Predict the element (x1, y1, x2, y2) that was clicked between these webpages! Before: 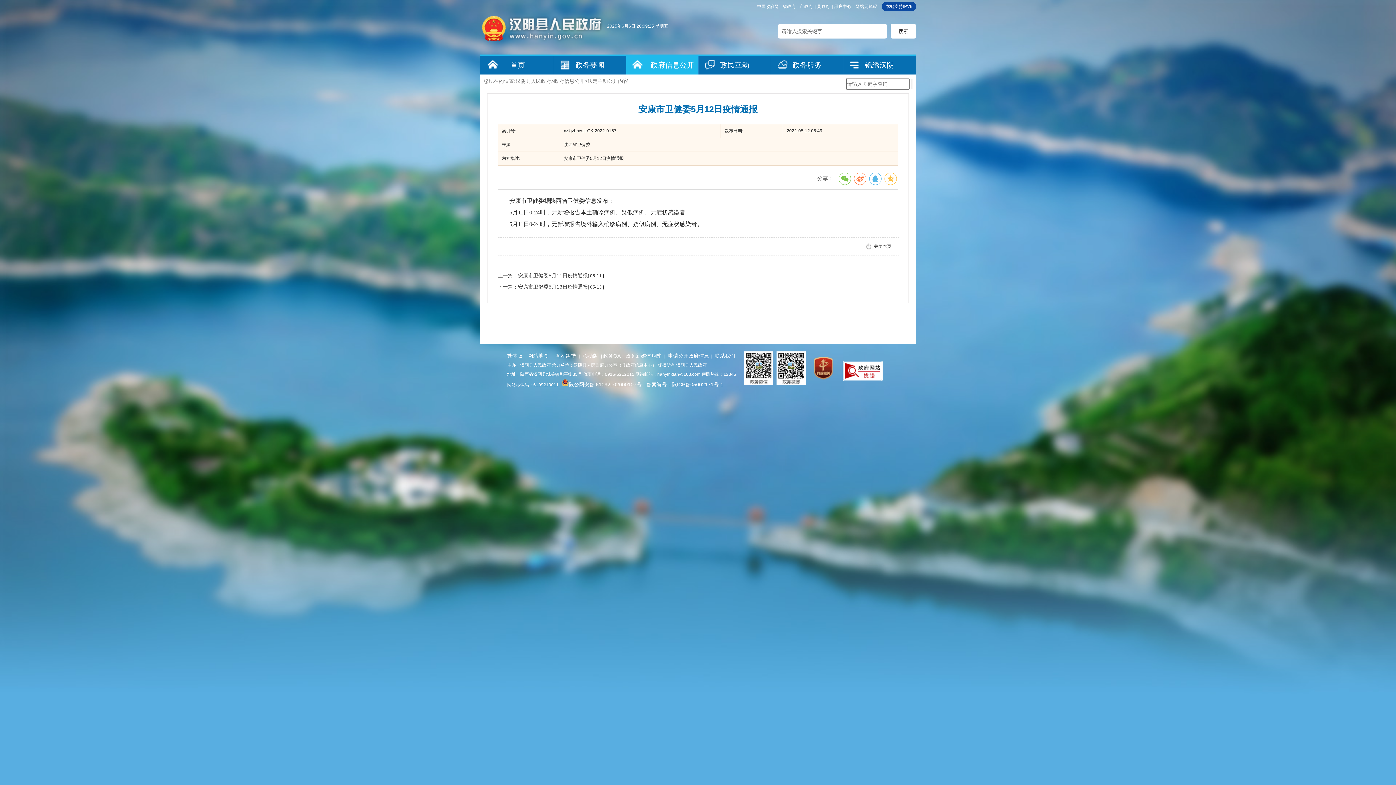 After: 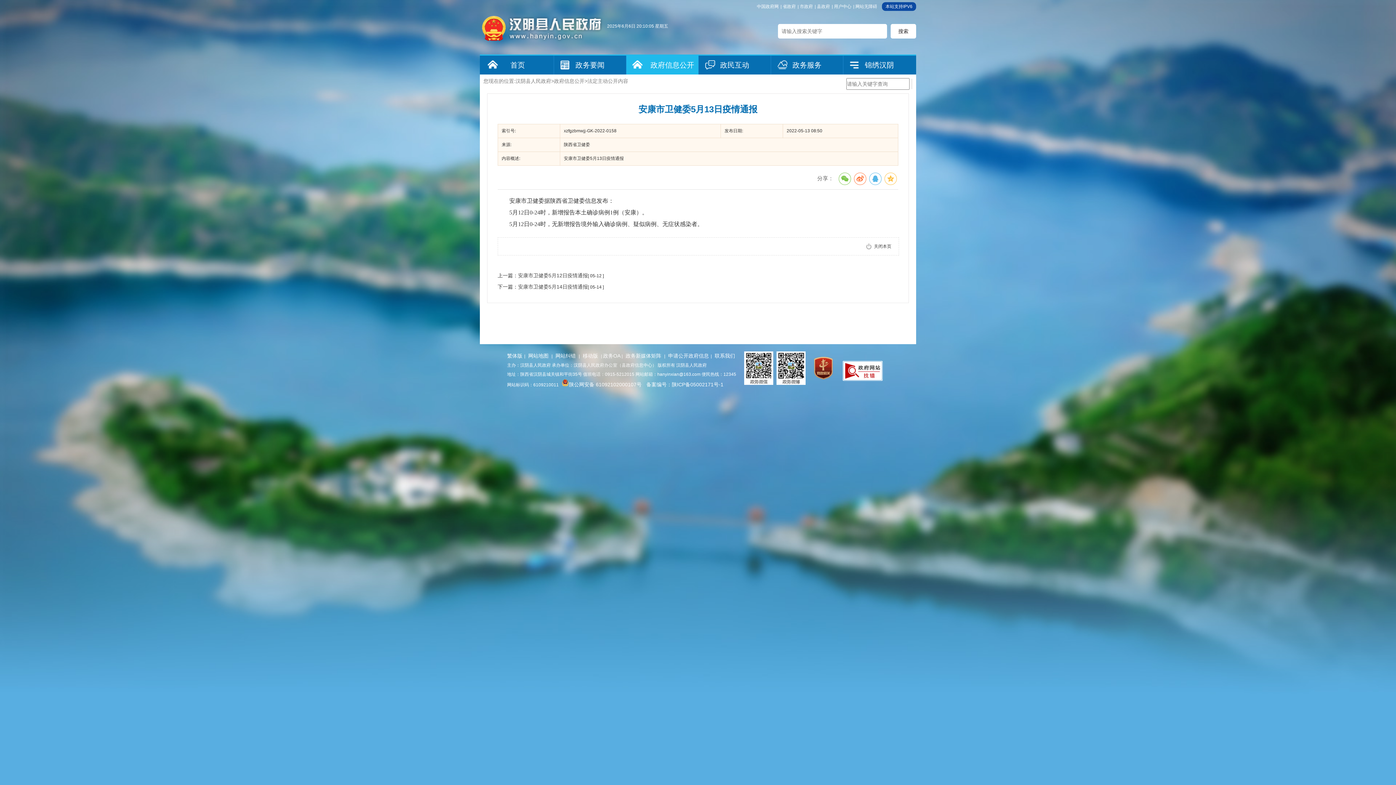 Action: label: 安康市卫健委5月13日疫情通报 bbox: (518, 284, 588, 289)